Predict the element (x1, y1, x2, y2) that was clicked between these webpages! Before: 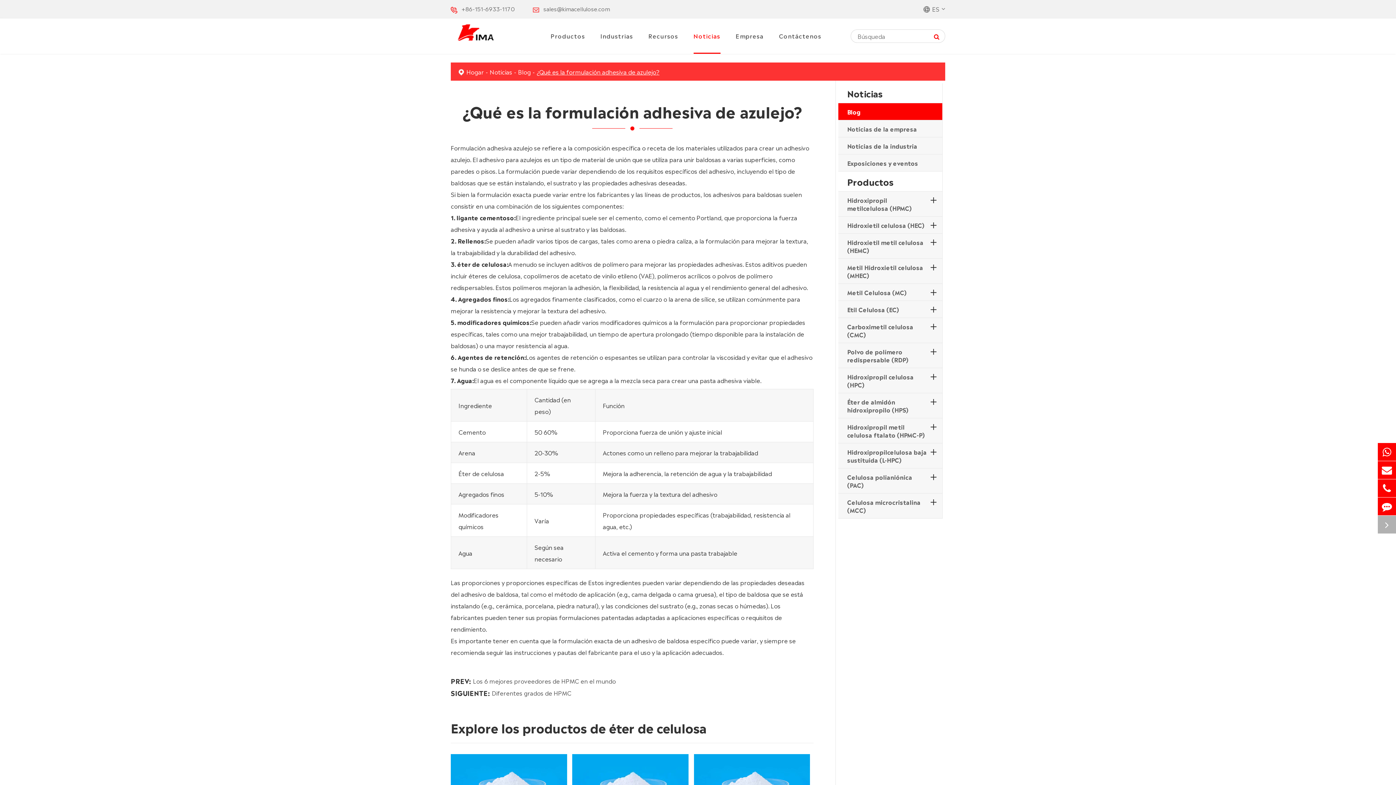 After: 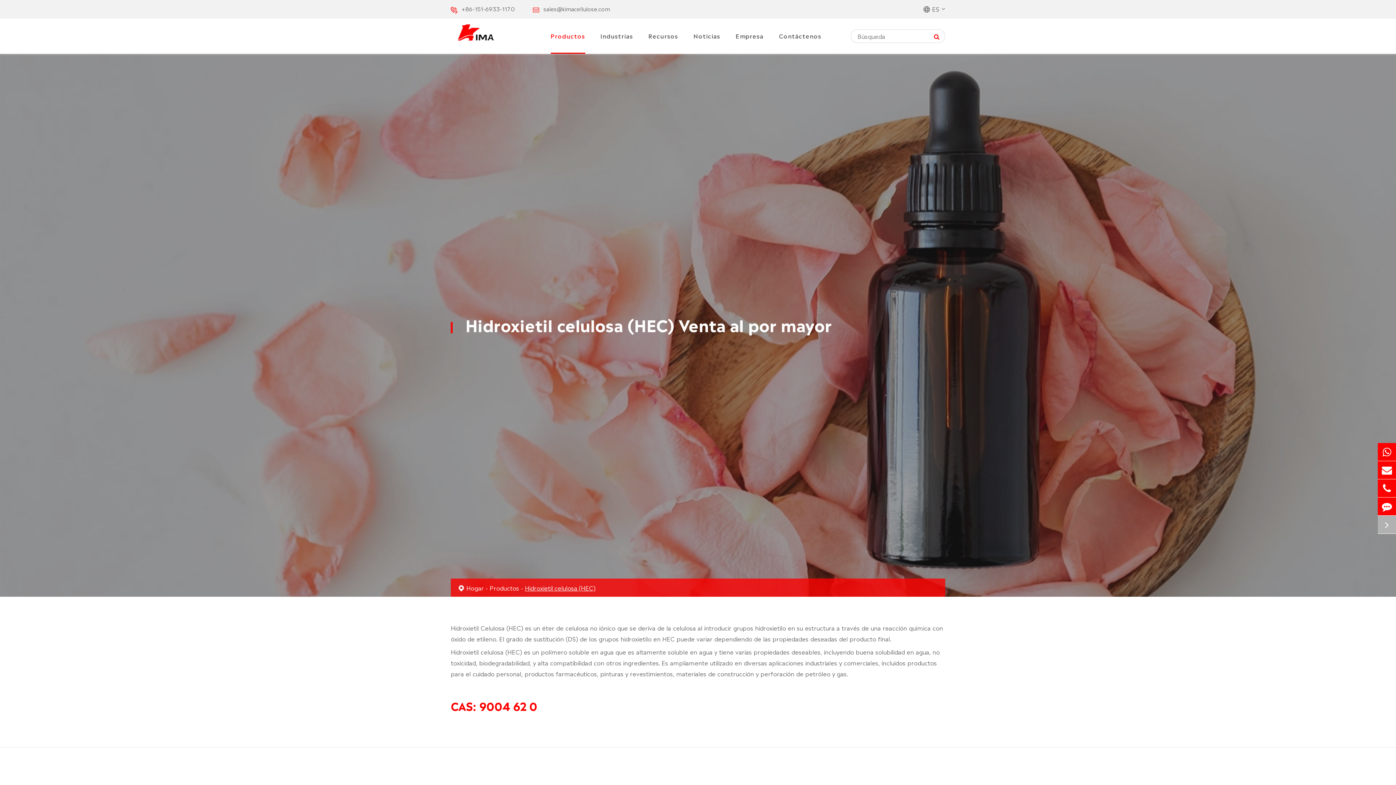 Action: bbox: (847, 220, 924, 229) label: Hidroxietil celulosa (HEC)